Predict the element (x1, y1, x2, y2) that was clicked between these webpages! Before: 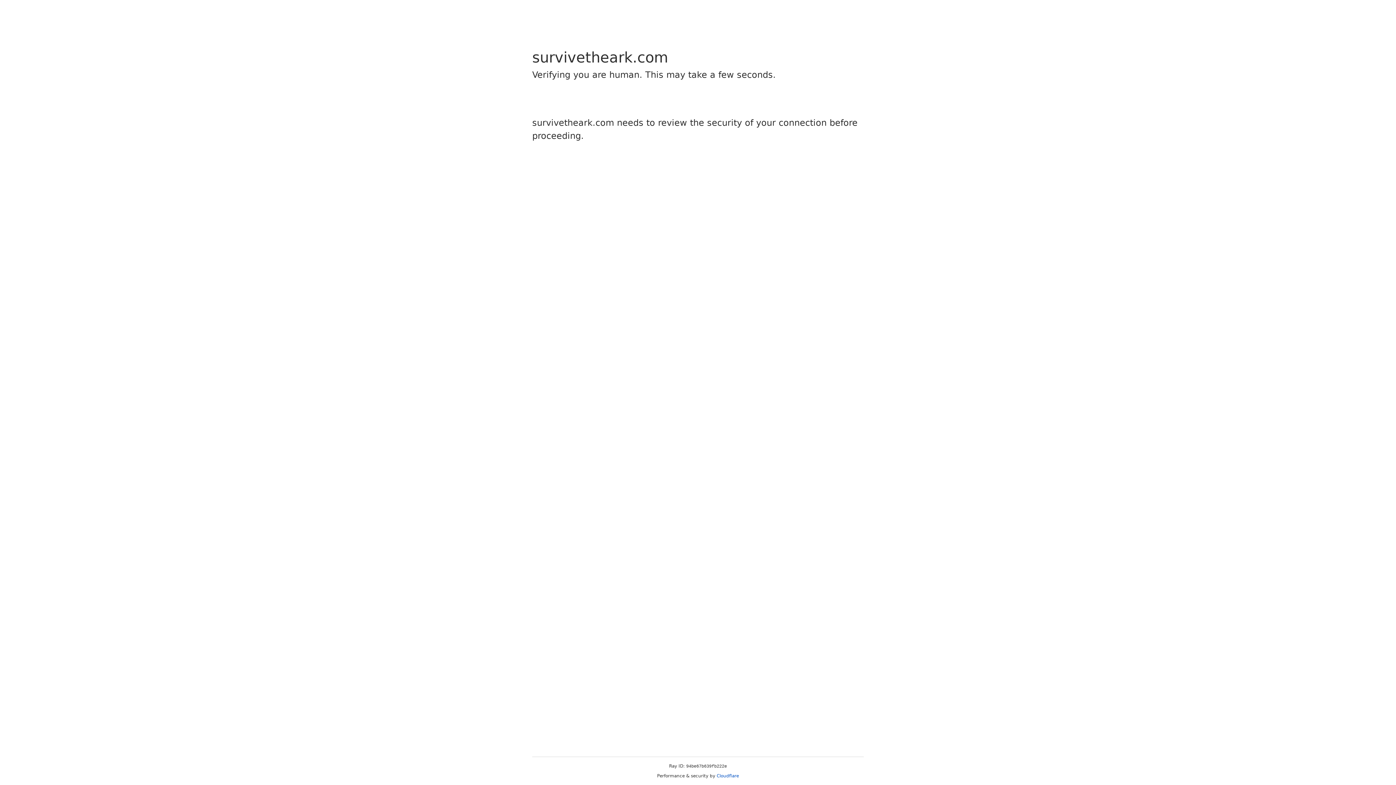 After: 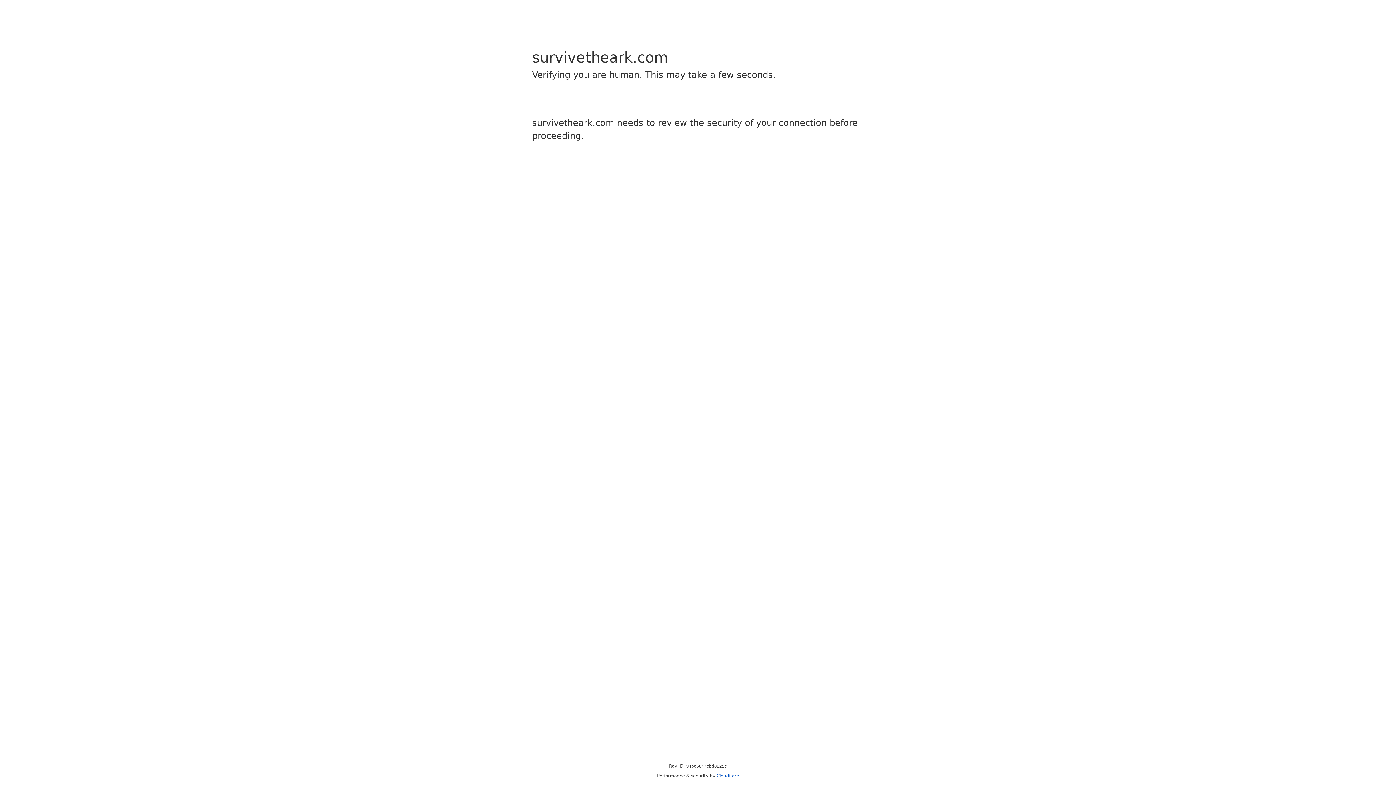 Action: bbox: (716, 773, 739, 778) label: Cloudflare